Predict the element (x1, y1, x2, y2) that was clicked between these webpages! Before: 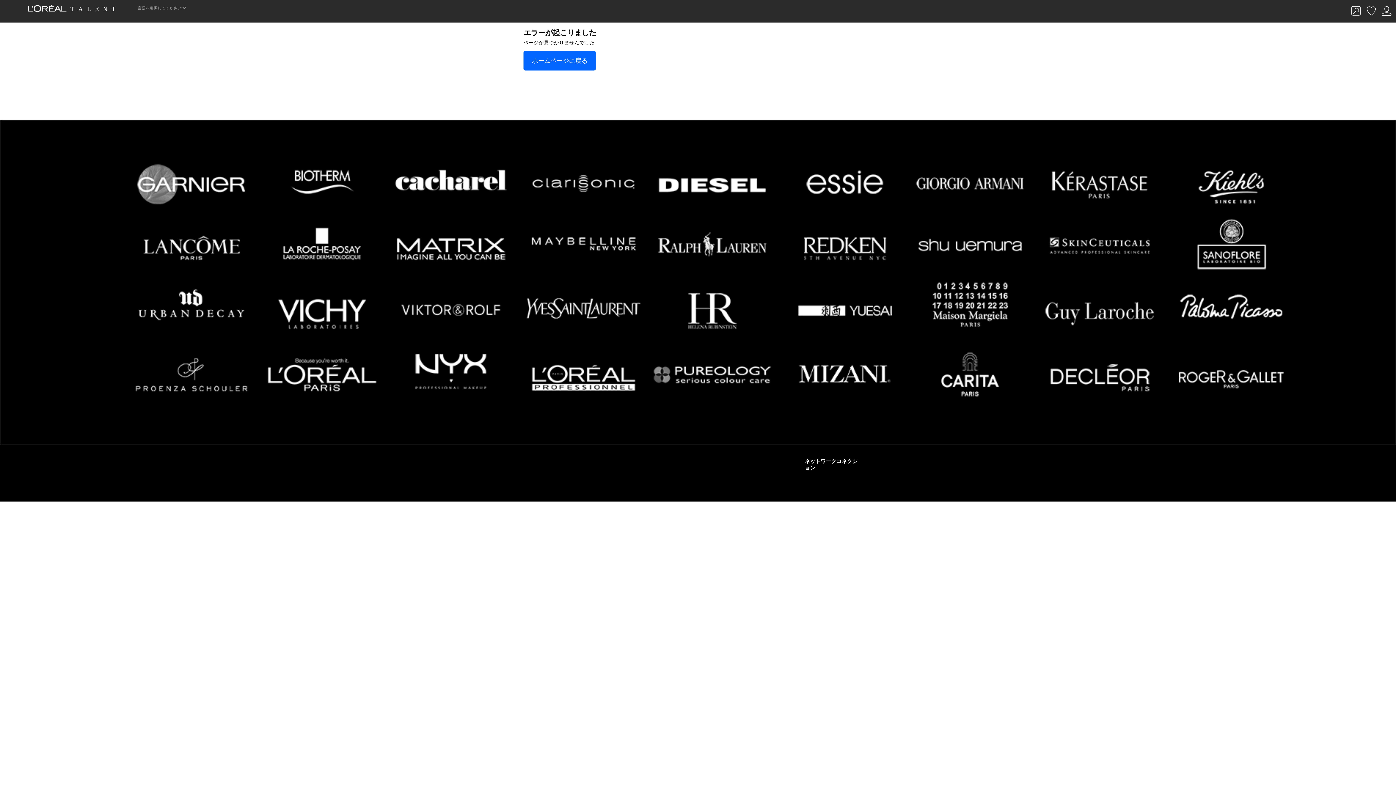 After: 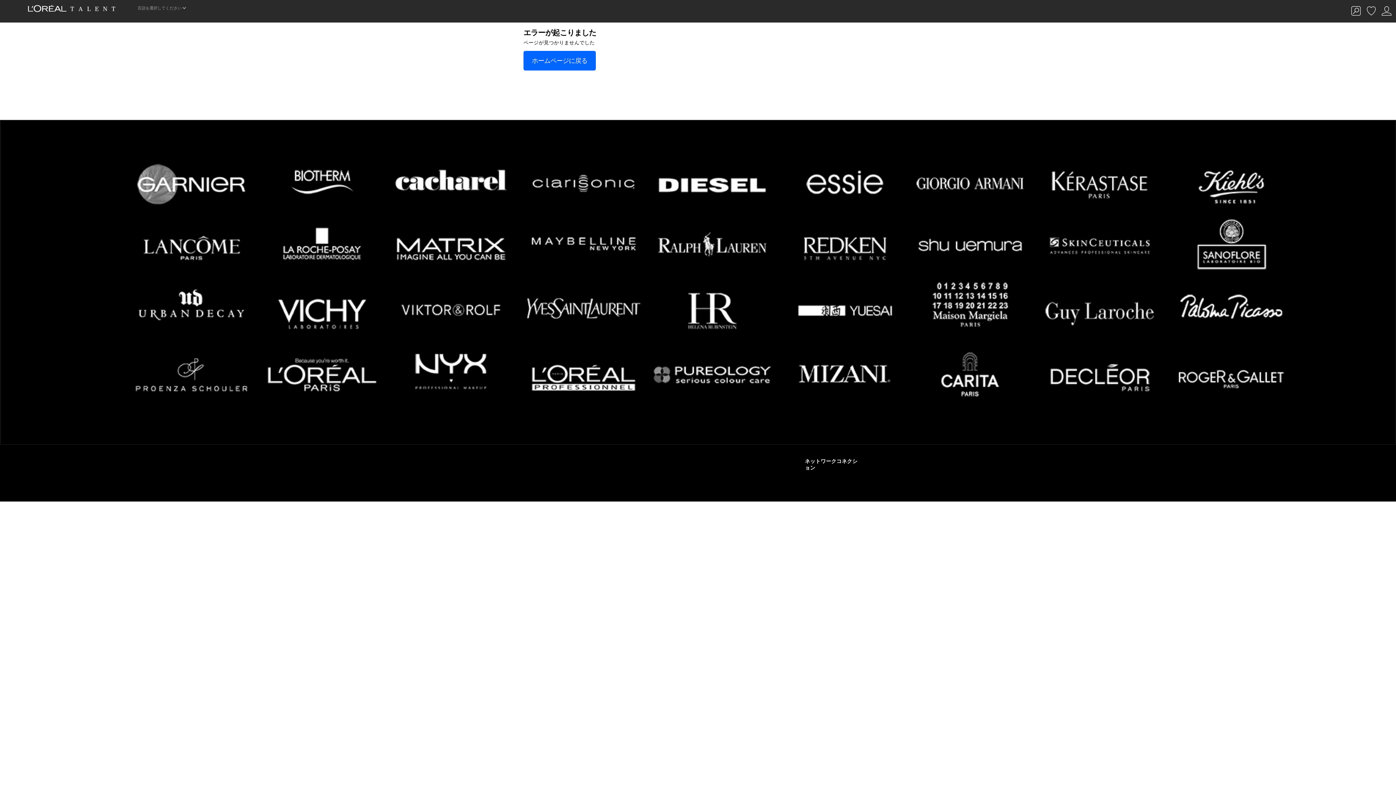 Action: bbox: (1350, 12, 1362, 17)